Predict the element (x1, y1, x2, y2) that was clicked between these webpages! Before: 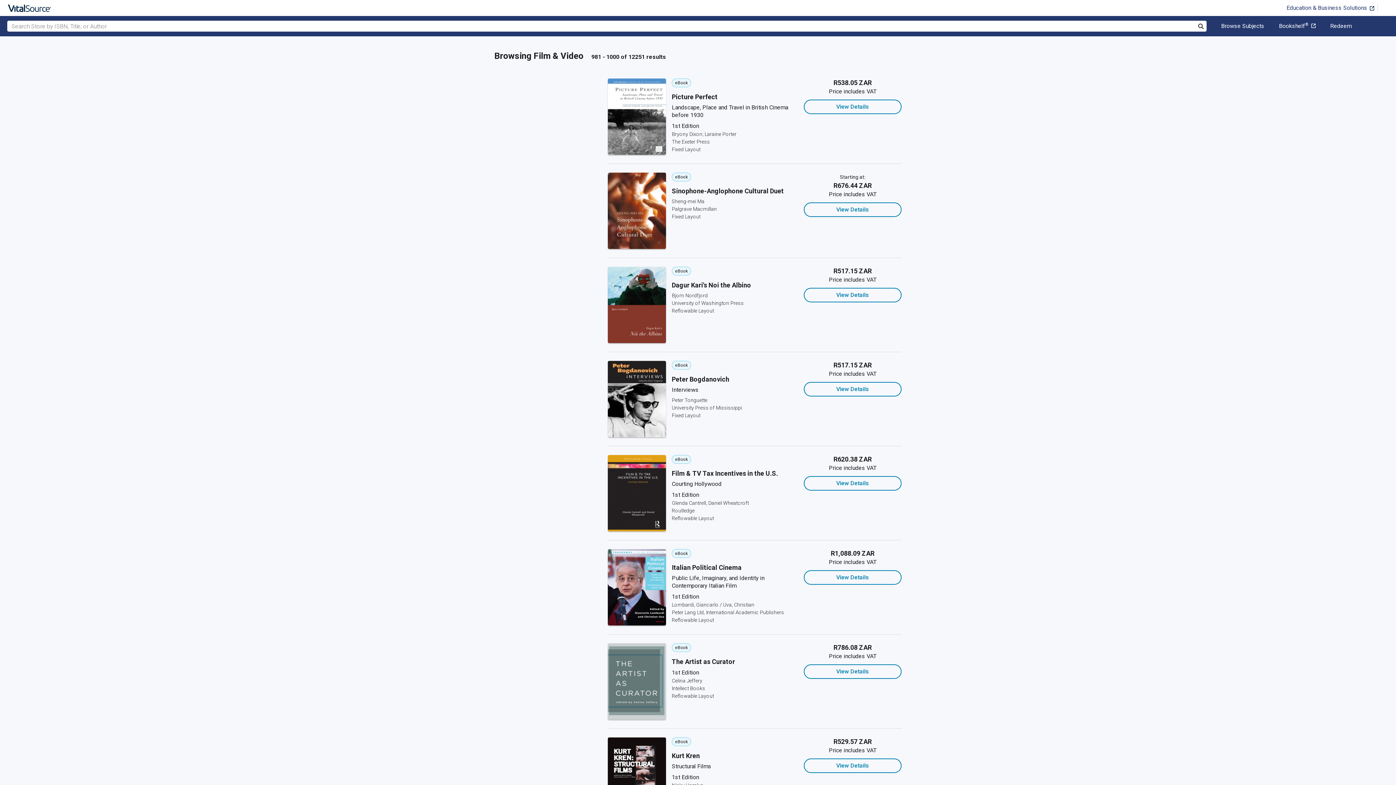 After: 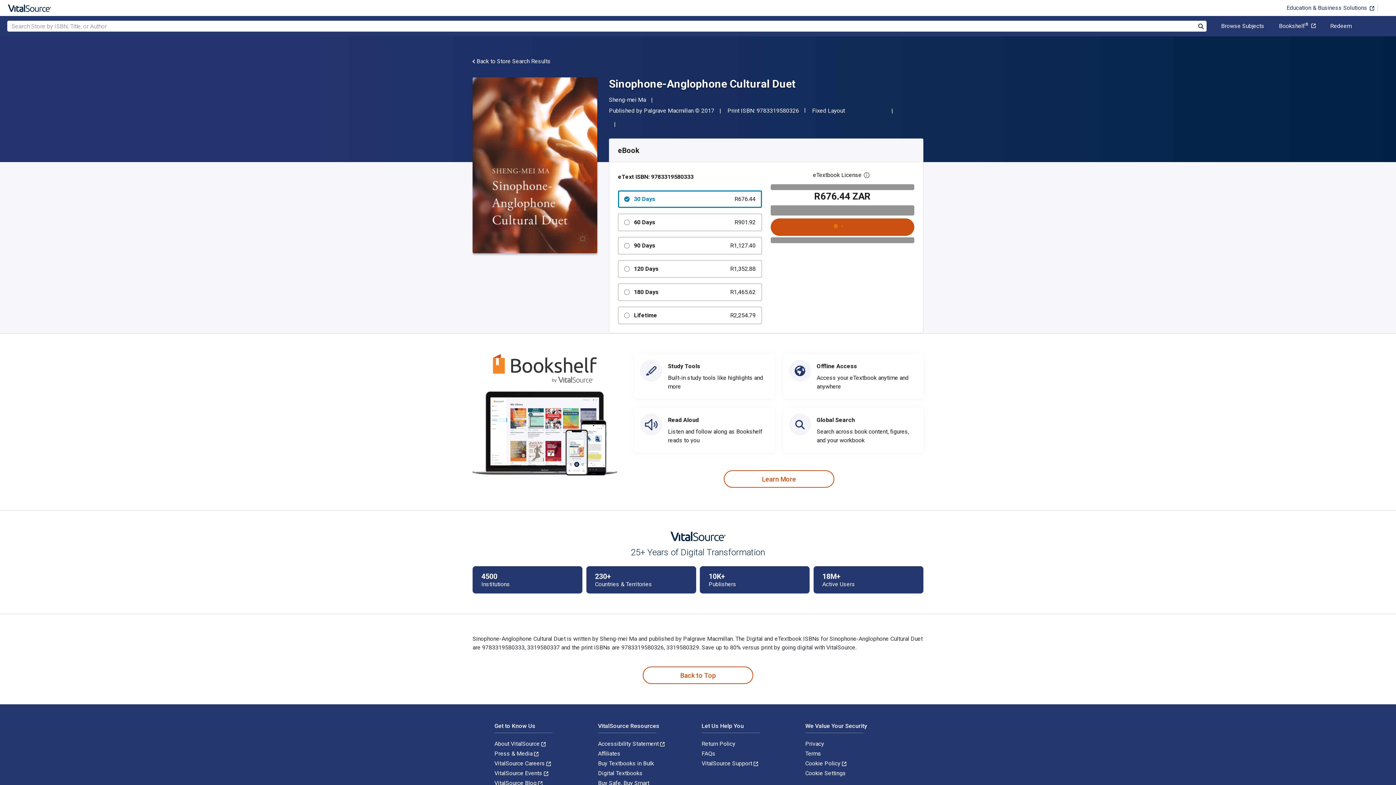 Action: label: Sinophone-Anglophone Cultural Duet bbox: (672, 187, 792, 194)